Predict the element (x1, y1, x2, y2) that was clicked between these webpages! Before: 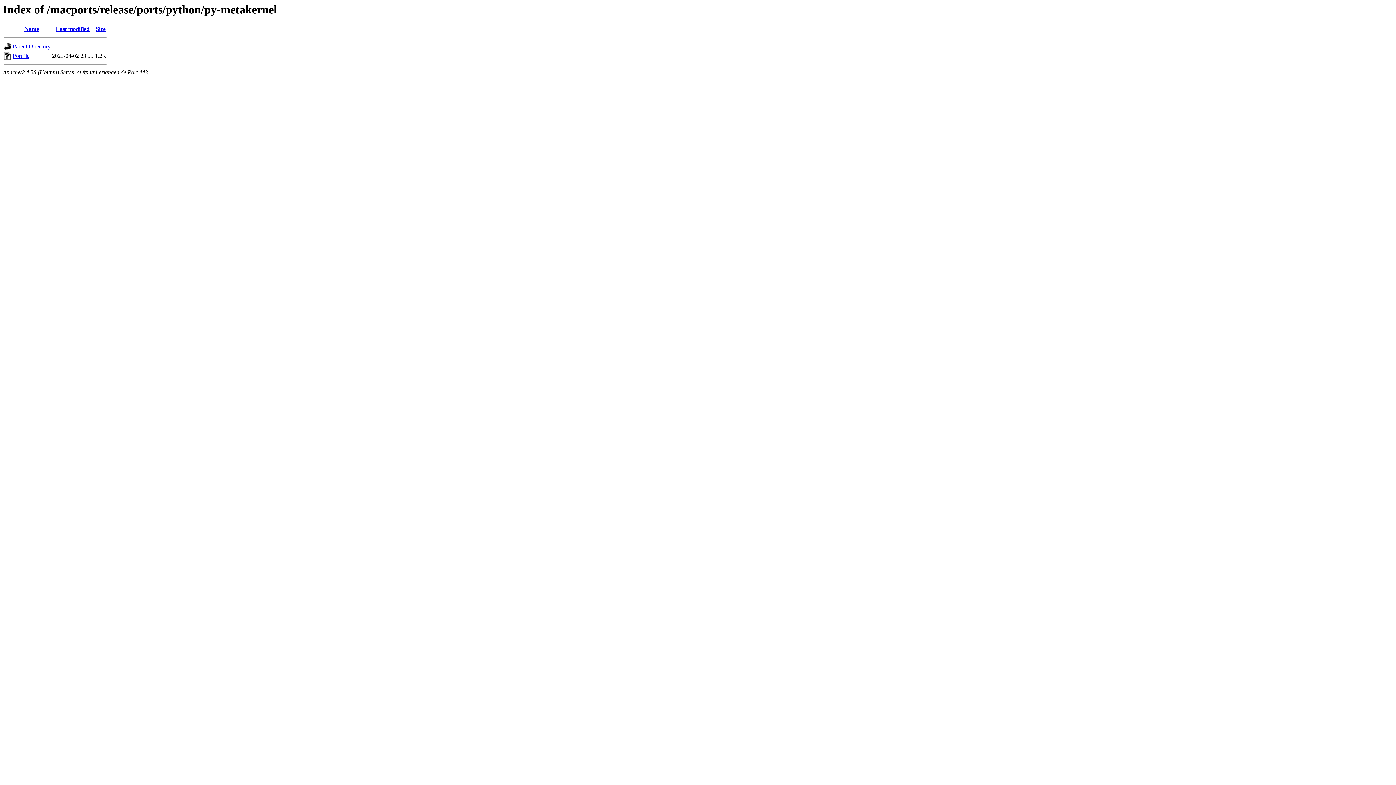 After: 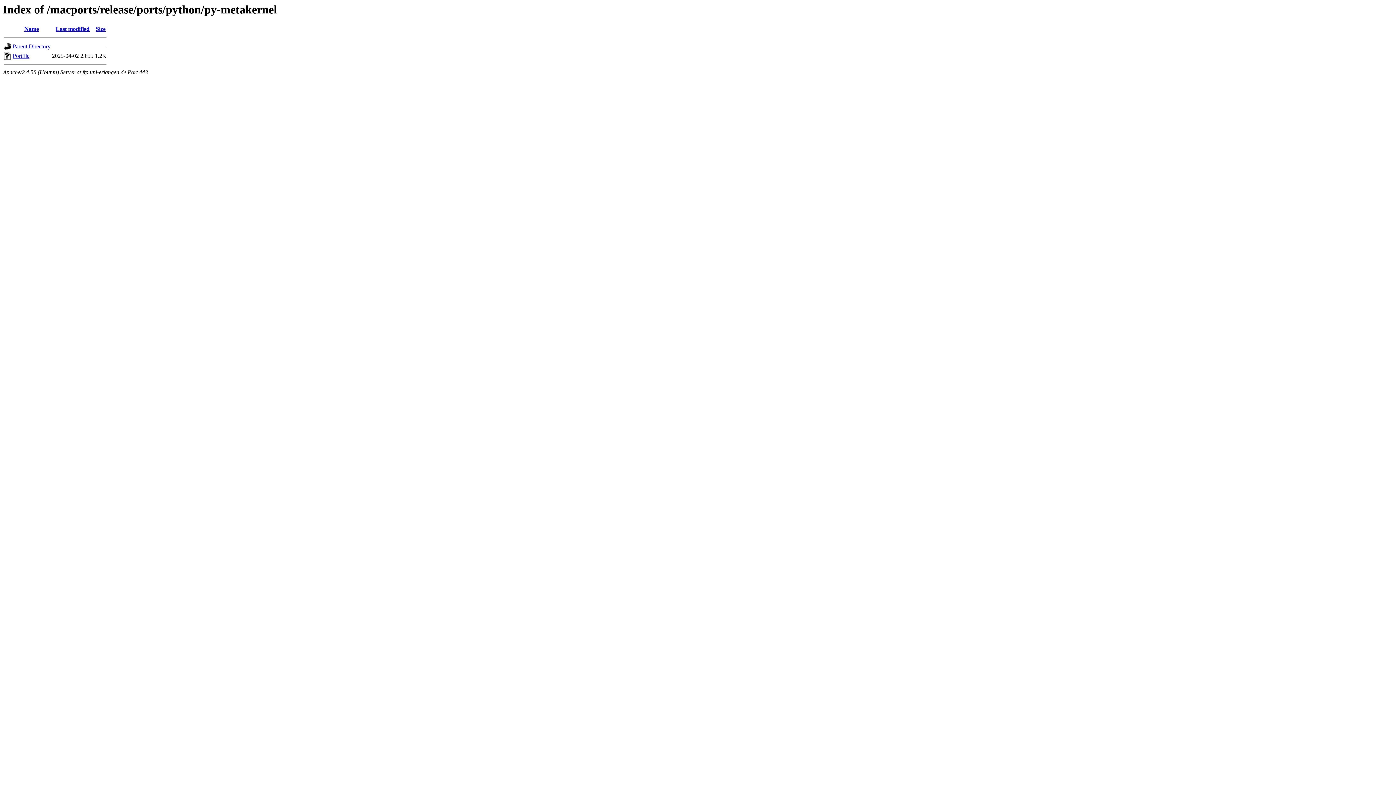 Action: label: Last modified bbox: (55, 25, 89, 32)